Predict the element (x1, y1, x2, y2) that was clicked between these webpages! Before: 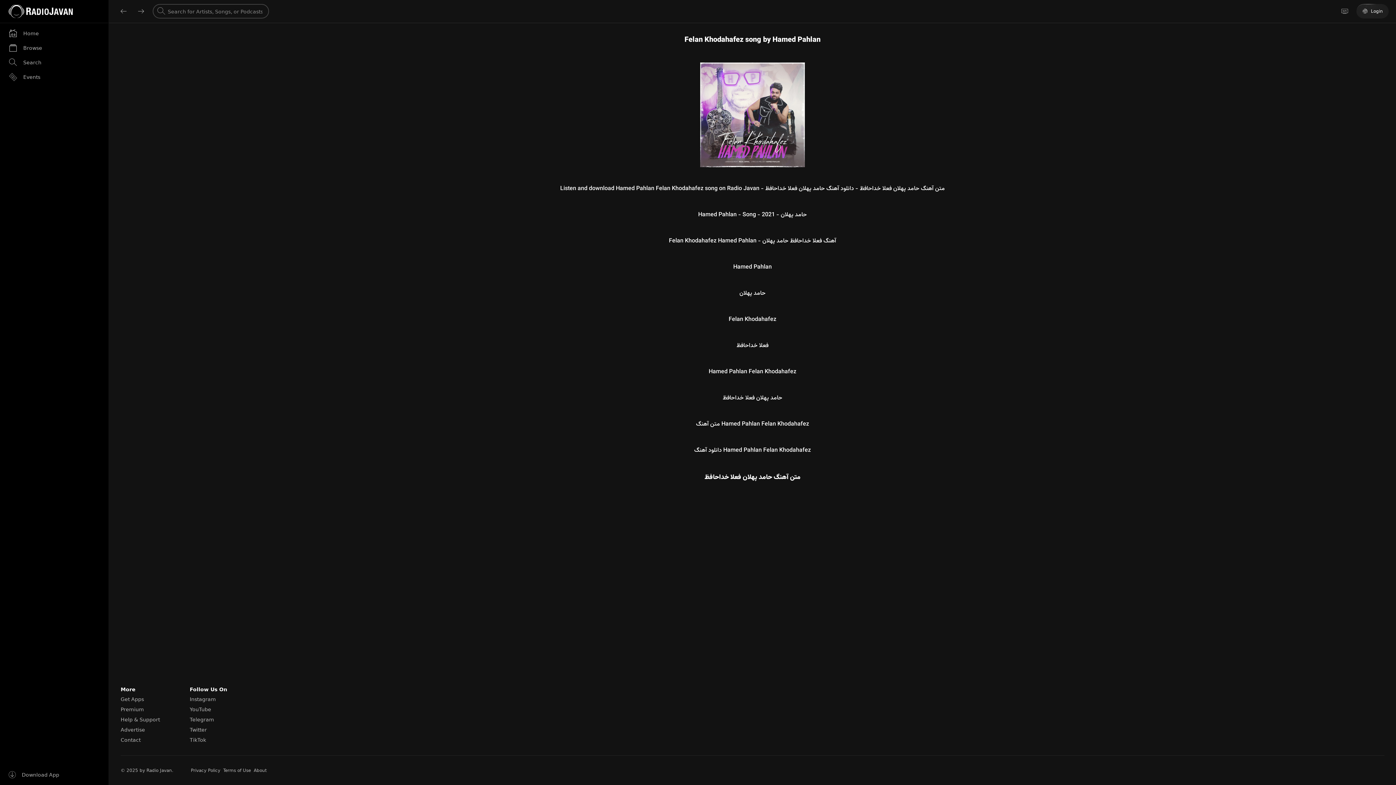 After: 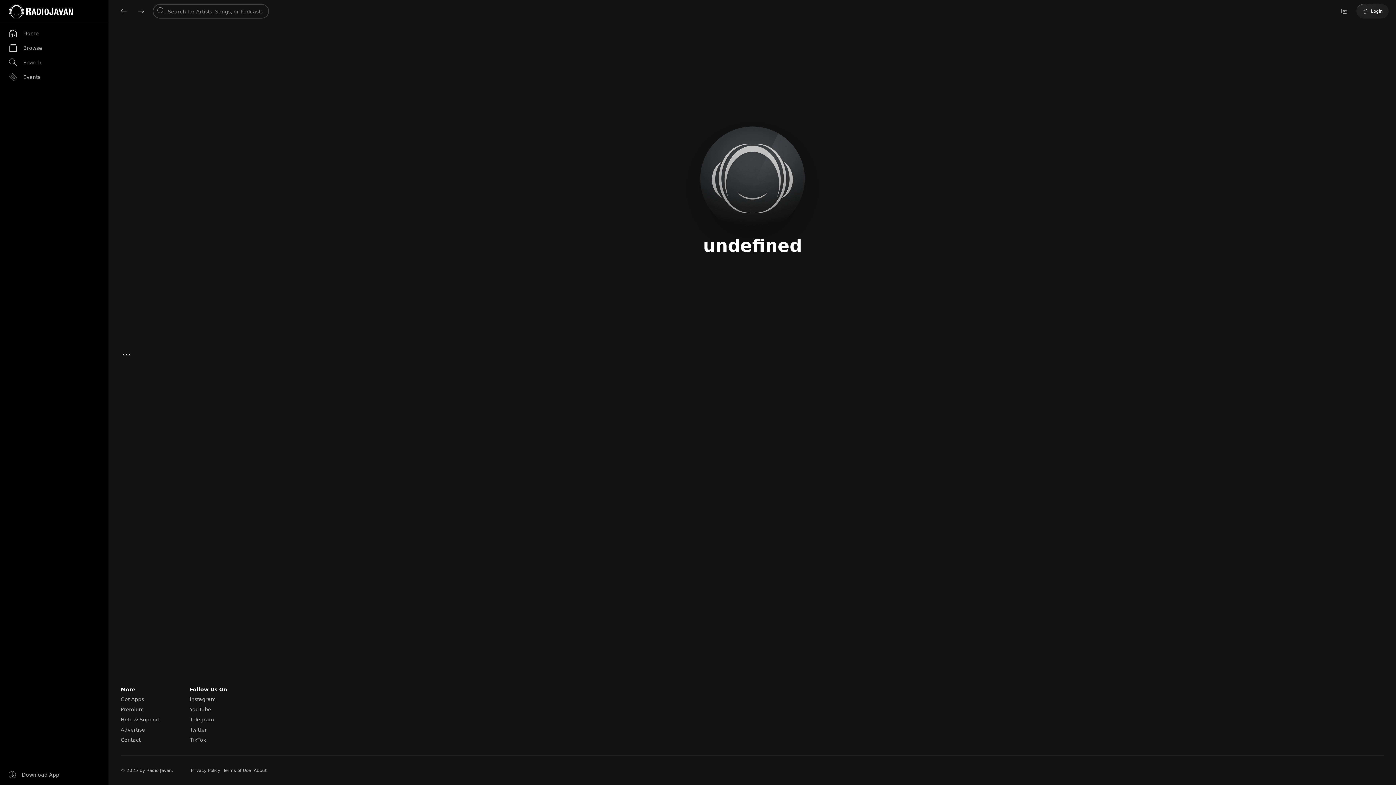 Action: label: Felan Khodahafez song by Hamed Pahlan bbox: (667, 35, 838, 44)